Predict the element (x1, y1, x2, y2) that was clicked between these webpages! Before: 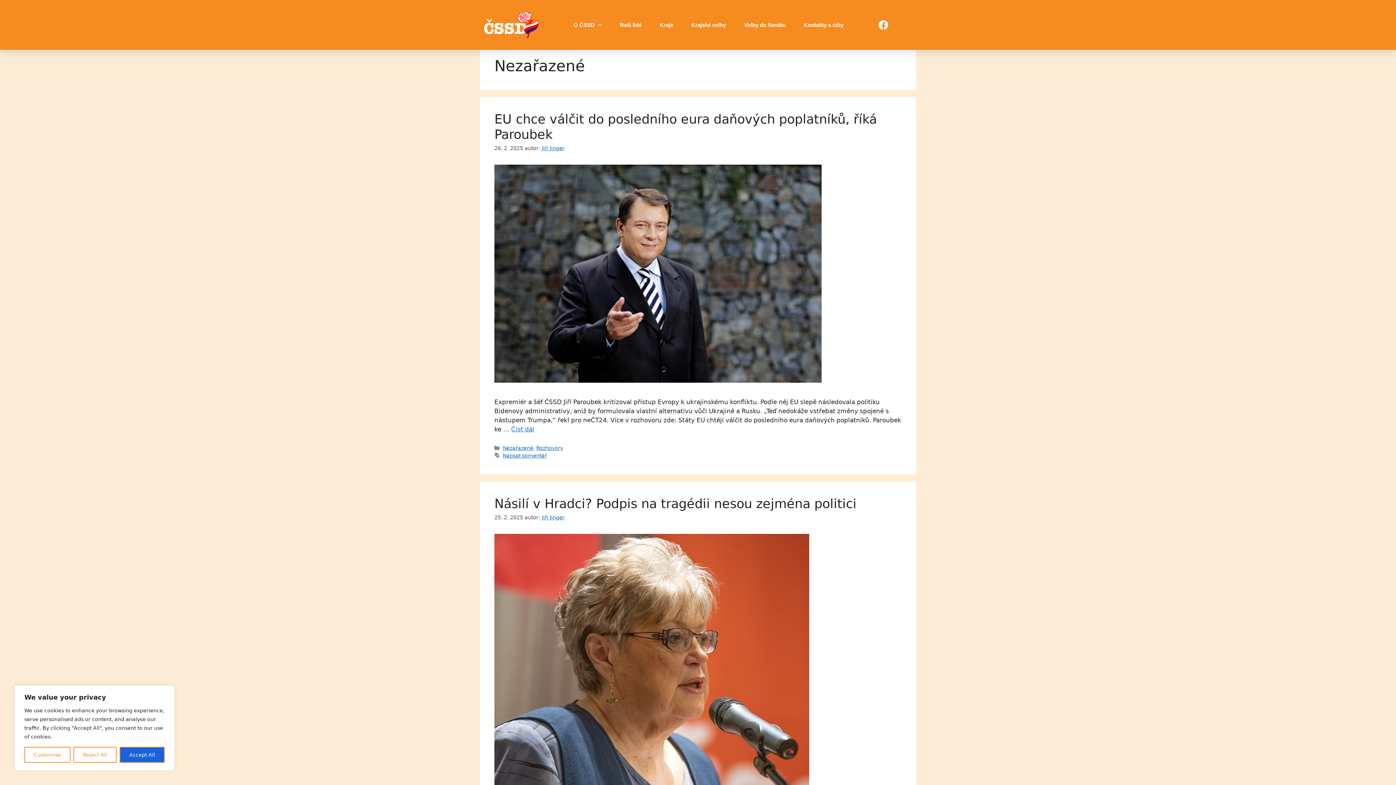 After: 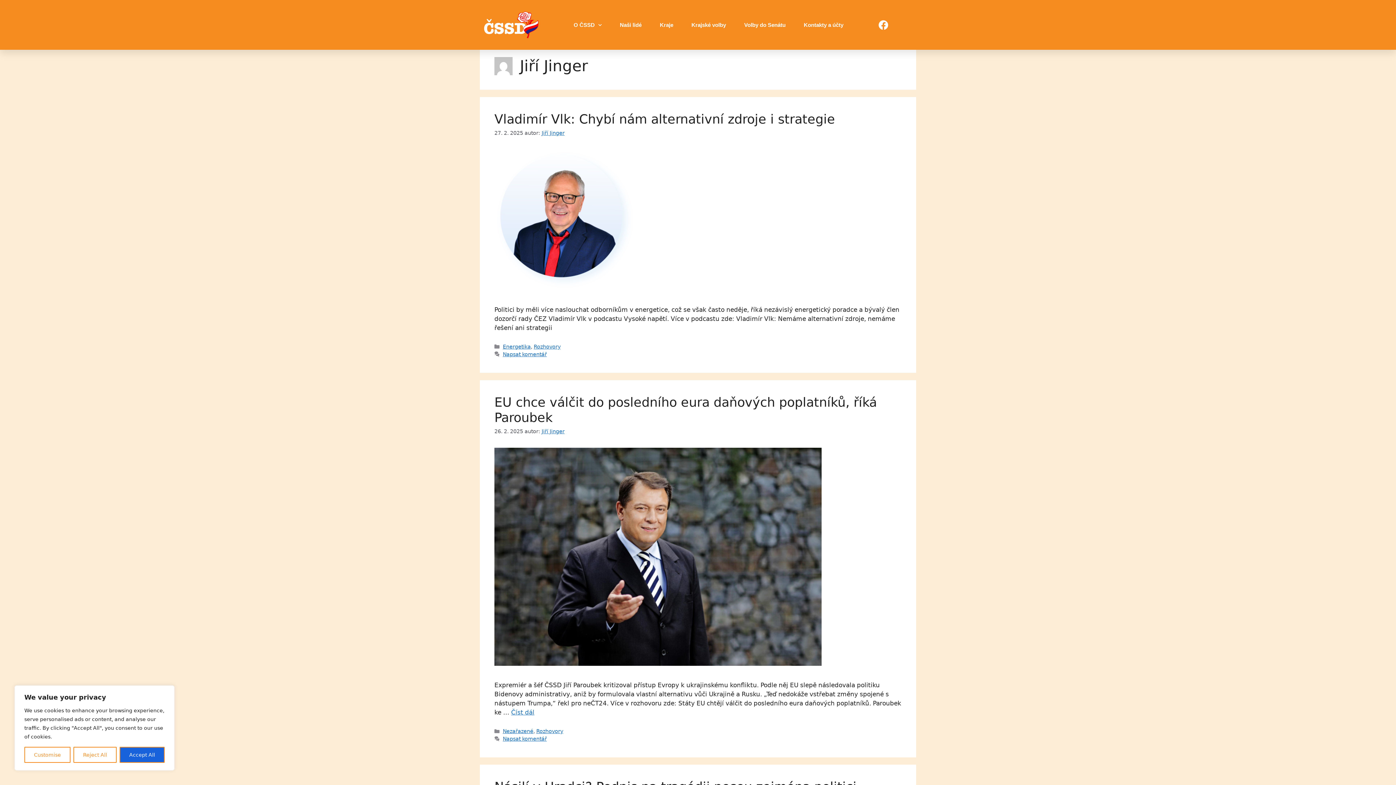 Action: label: Jiří Jinger bbox: (541, 145, 564, 151)